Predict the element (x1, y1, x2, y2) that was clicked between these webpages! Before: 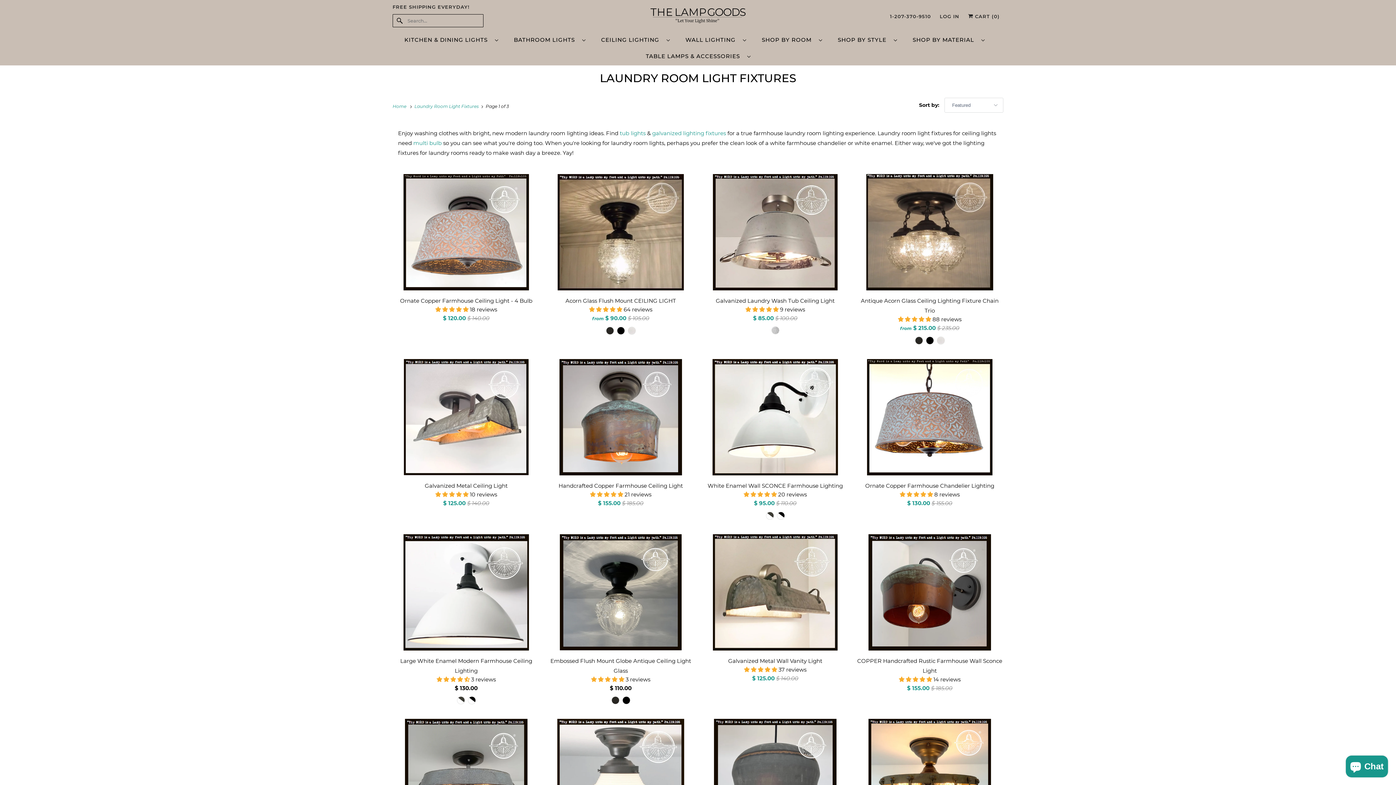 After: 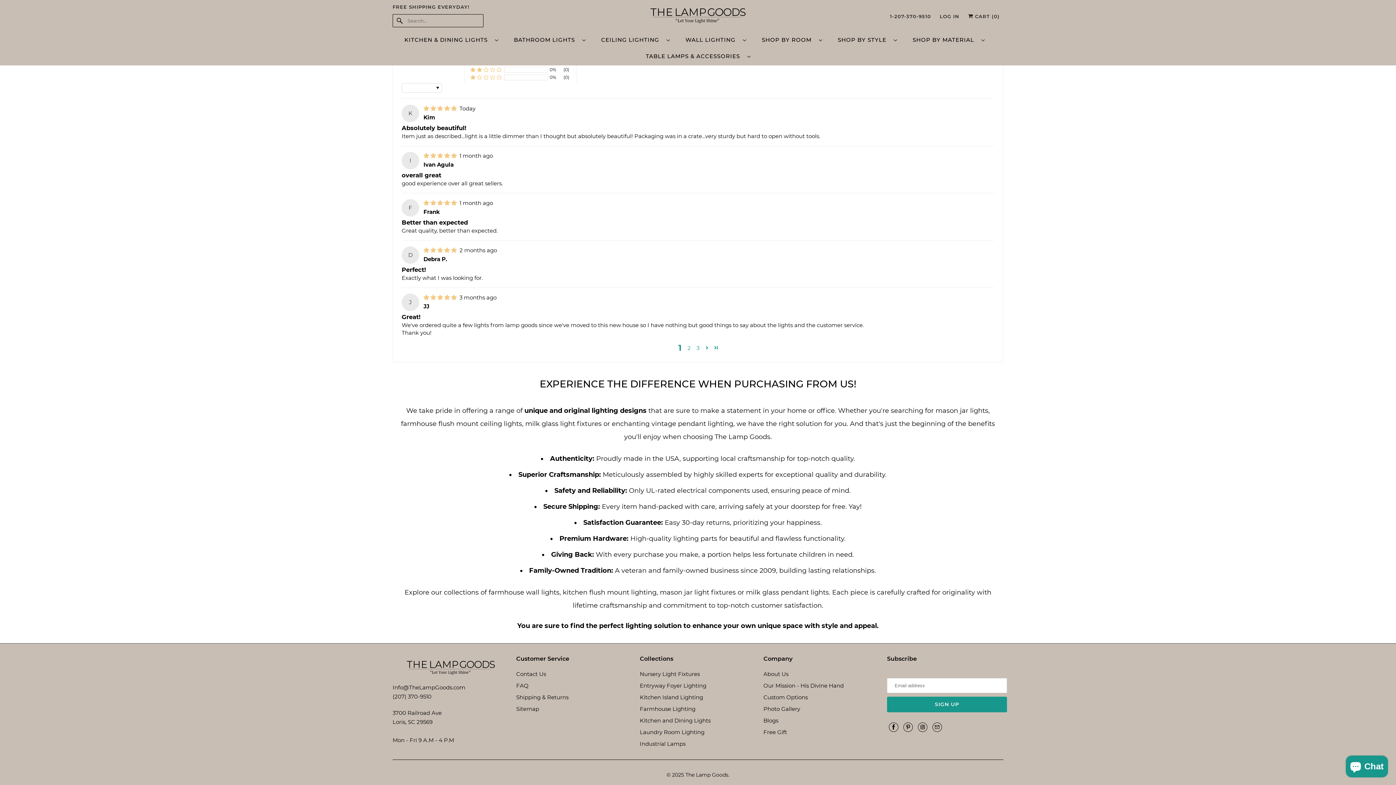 Action: label: 5.00 stars bbox: (899, 676, 933, 683)